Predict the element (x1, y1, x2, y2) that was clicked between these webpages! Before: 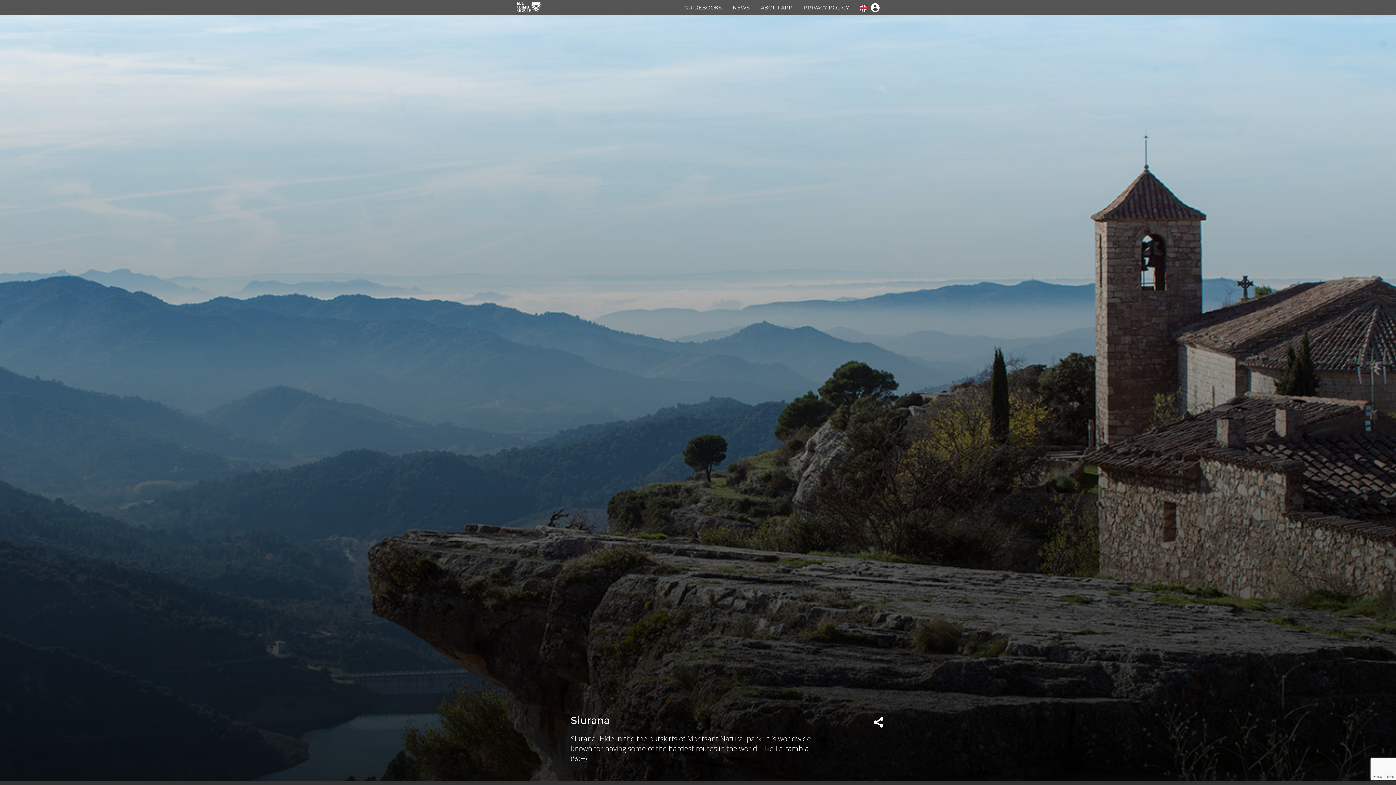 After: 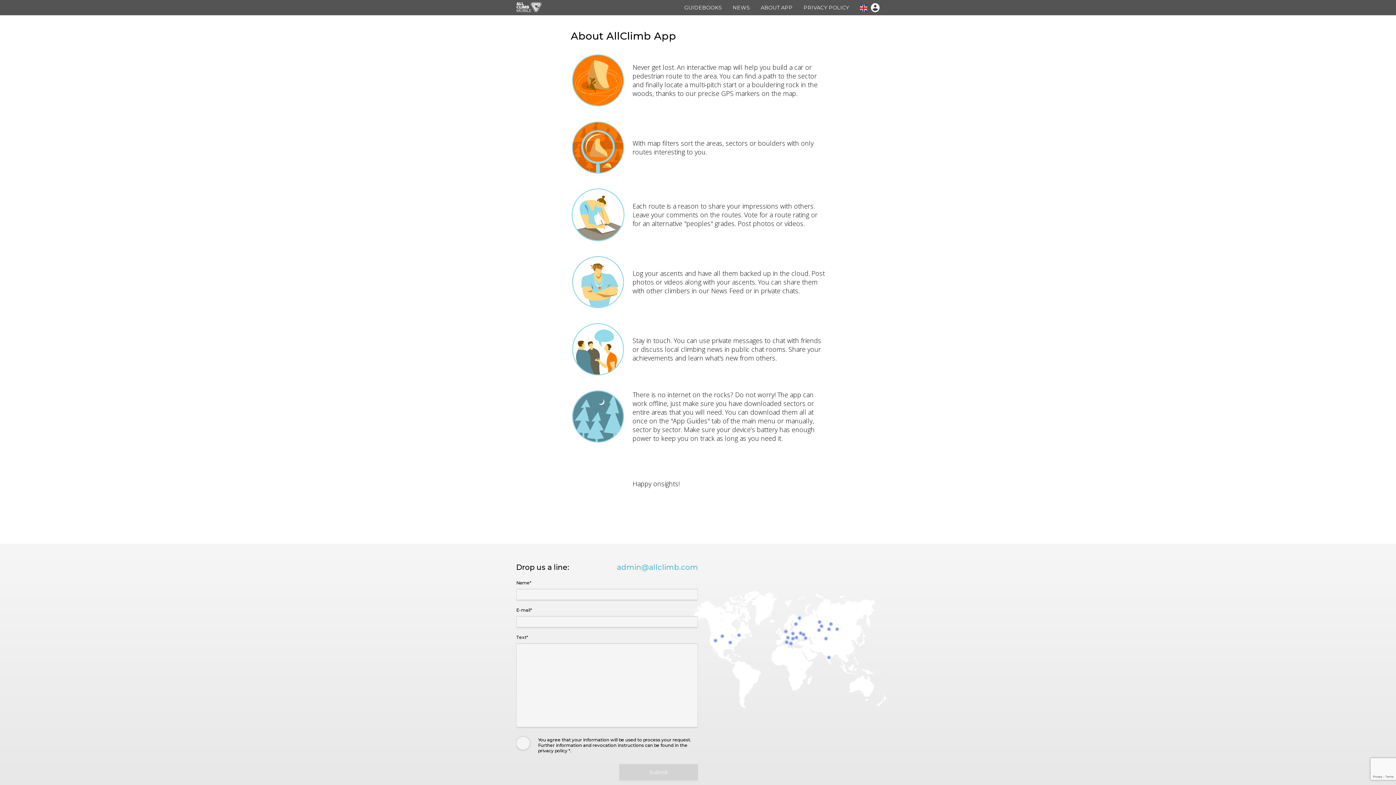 Action: label: ABOUT APP bbox: (760, 4, 792, 11)